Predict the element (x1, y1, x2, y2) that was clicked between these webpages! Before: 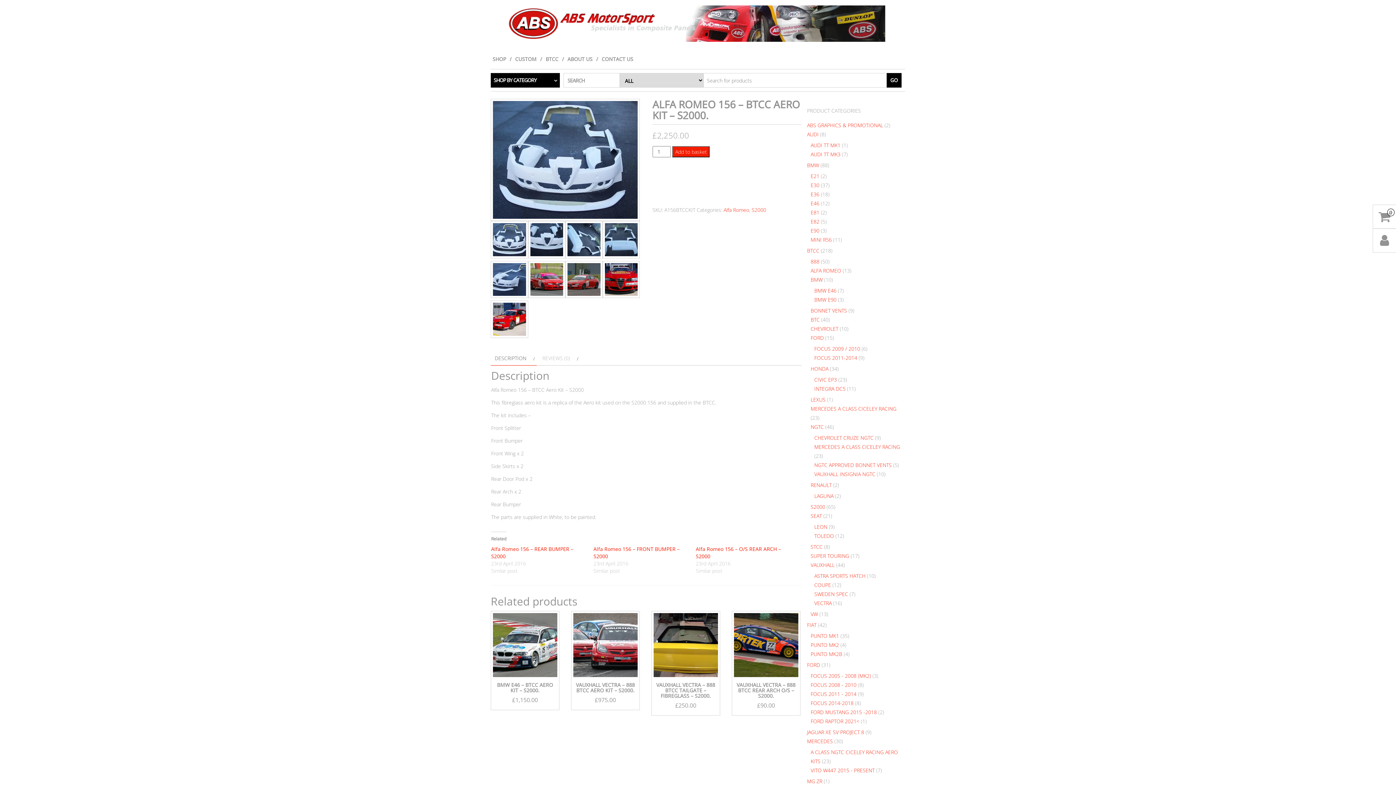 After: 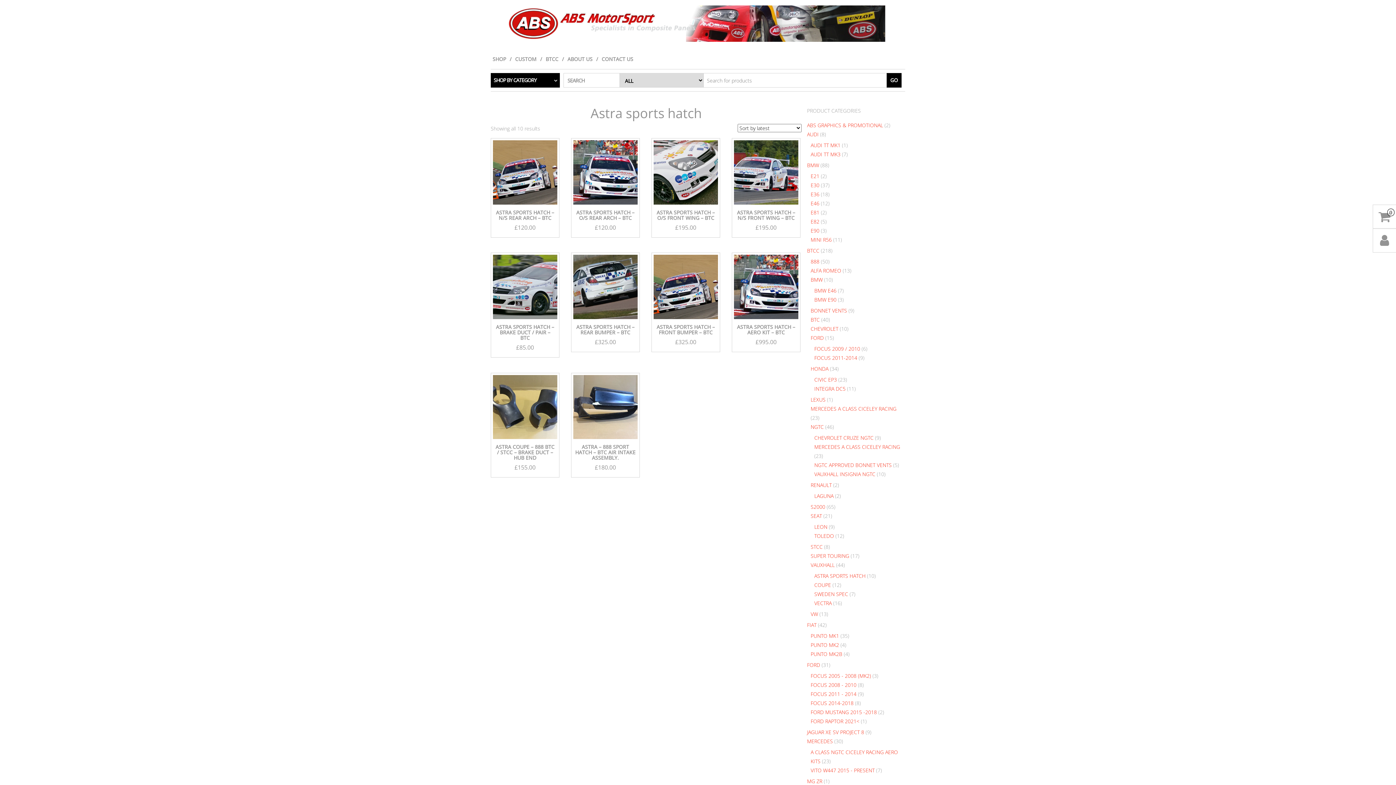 Action: bbox: (814, 572, 865, 579) label: ASTRA SPORTS HATCH